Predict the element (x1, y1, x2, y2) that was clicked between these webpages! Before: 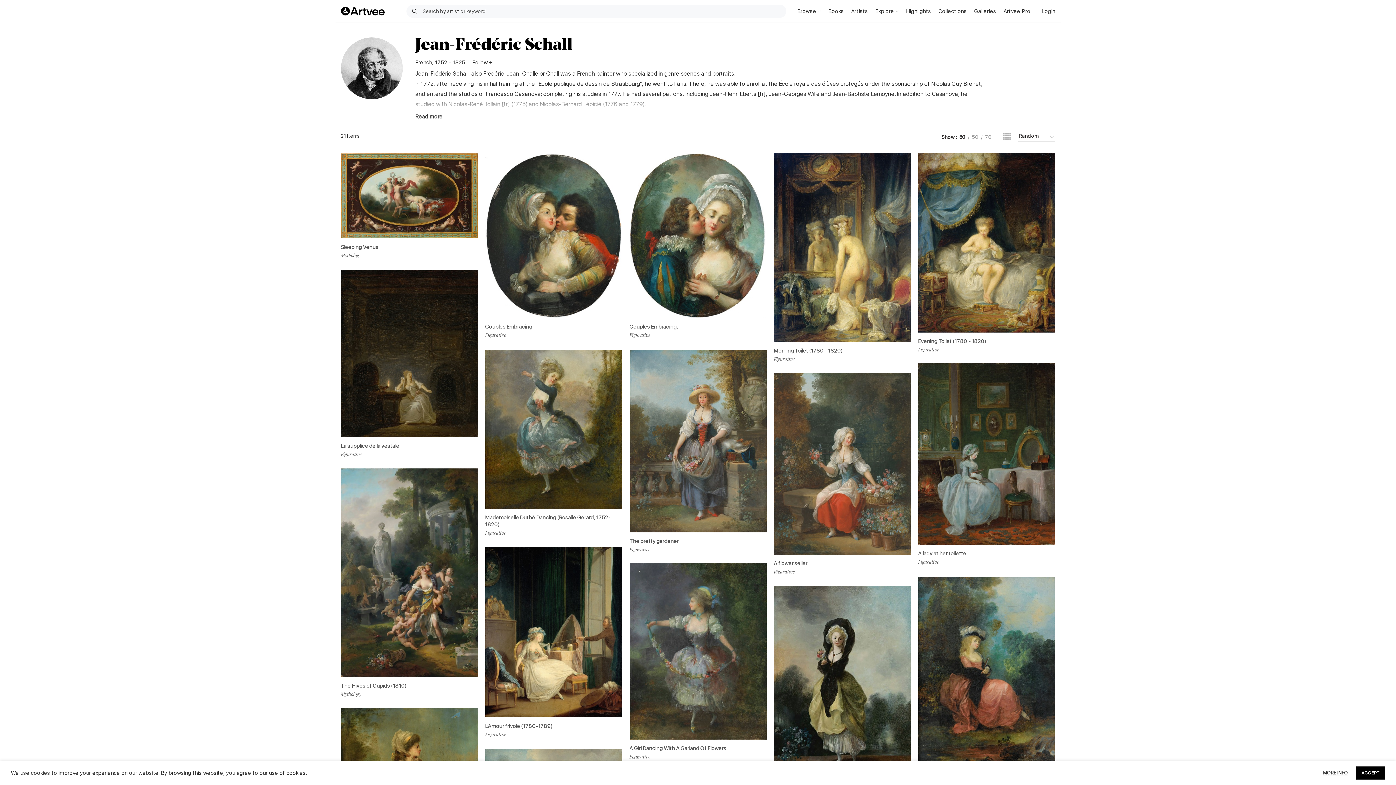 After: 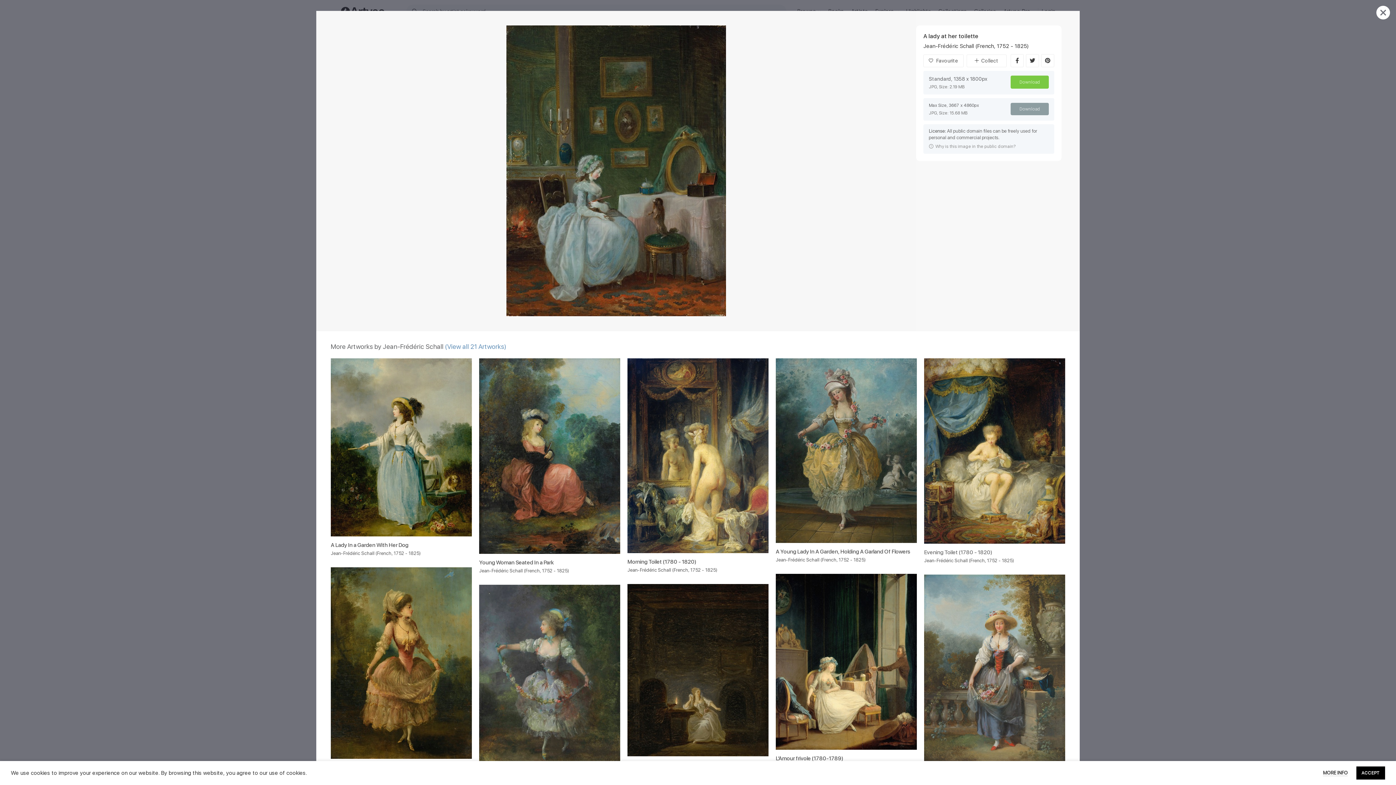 Action: bbox: (918, 550, 1055, 557) label: A lady at her toilette